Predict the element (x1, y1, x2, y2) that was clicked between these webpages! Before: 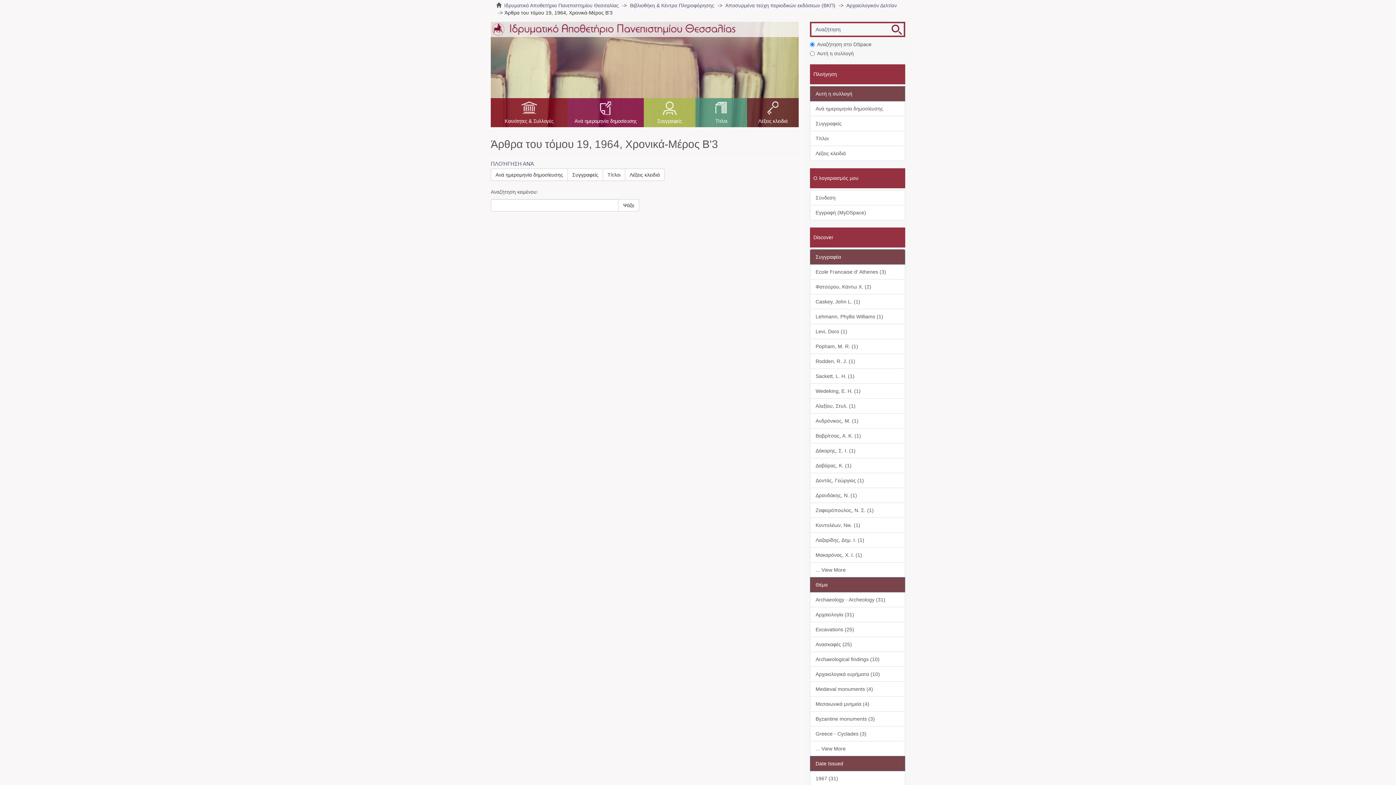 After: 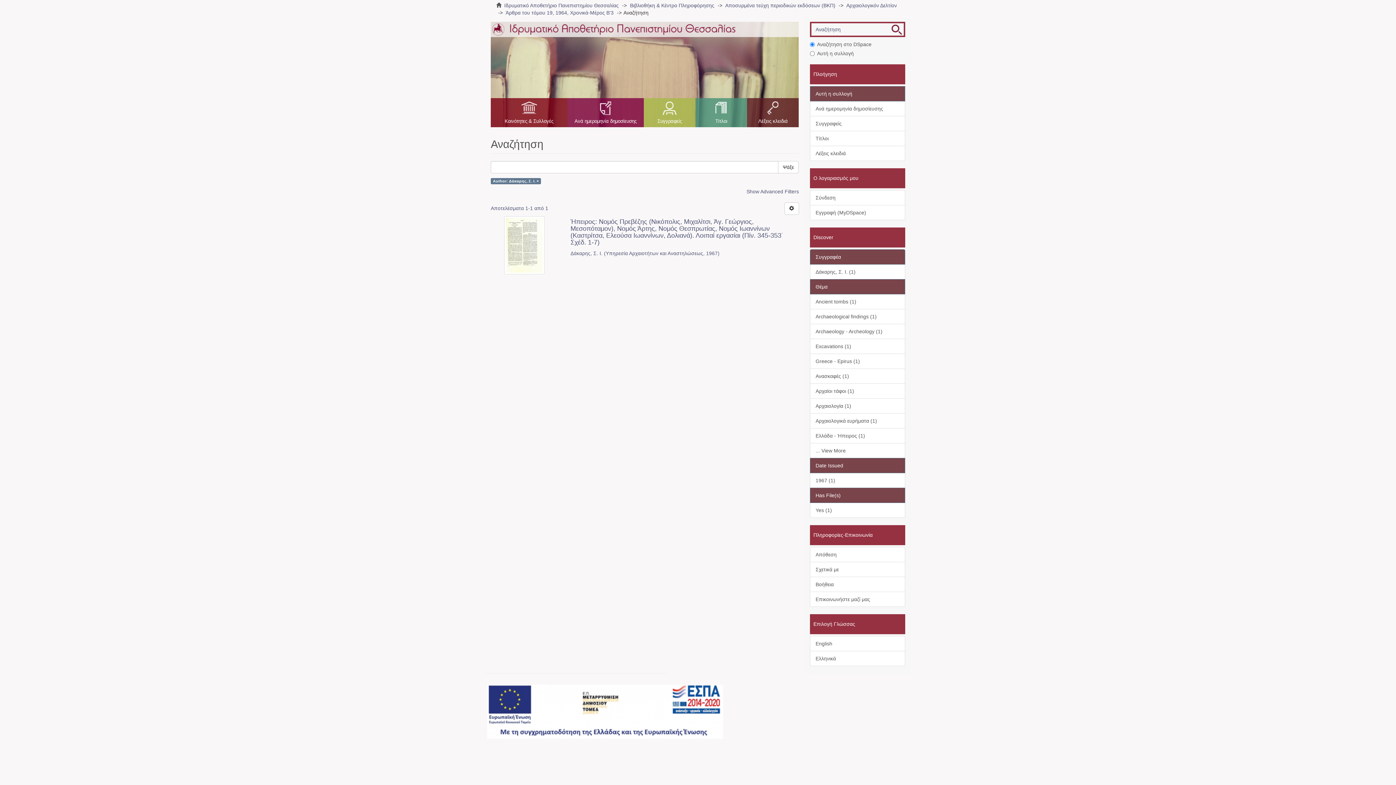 Action: bbox: (810, 443, 905, 458) label: Δάκαρης, Σ. Ι. (1)